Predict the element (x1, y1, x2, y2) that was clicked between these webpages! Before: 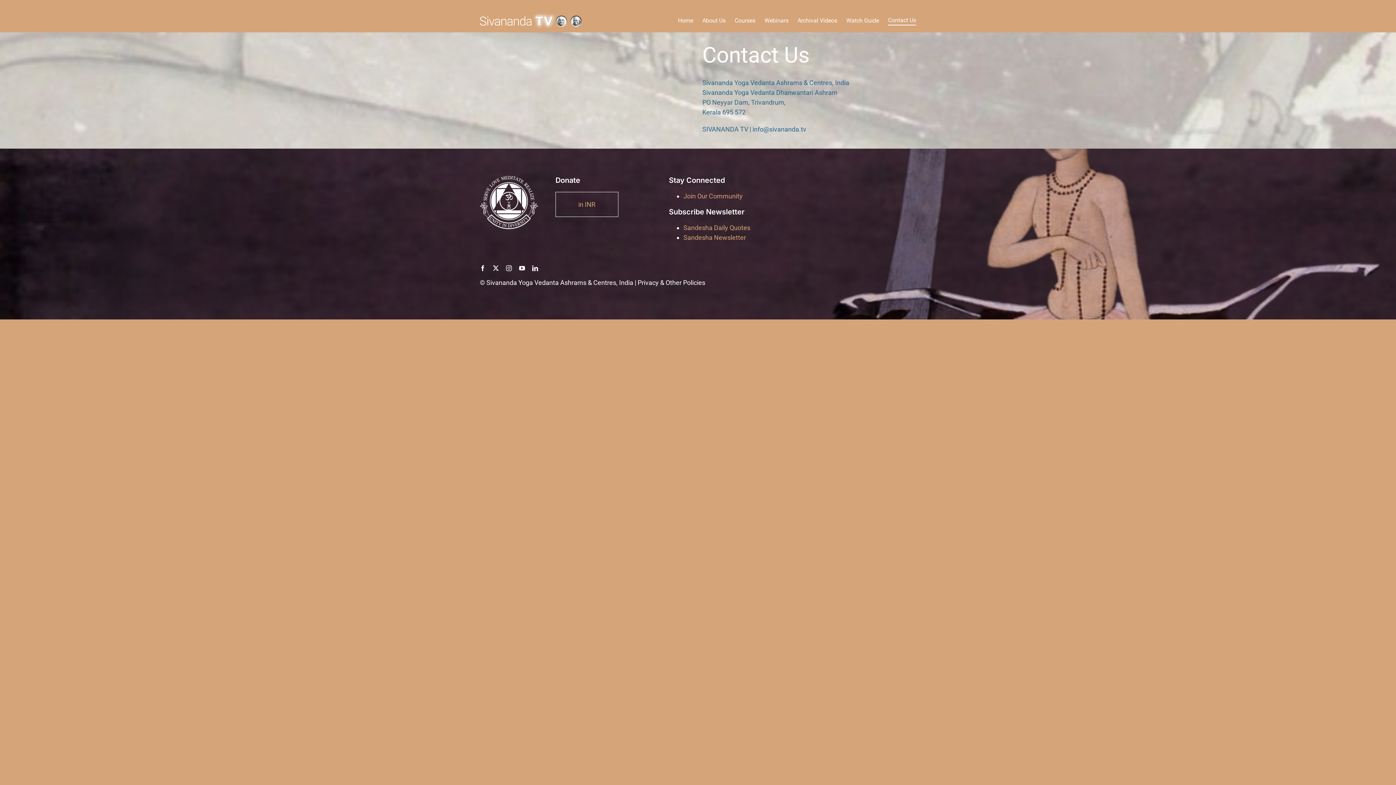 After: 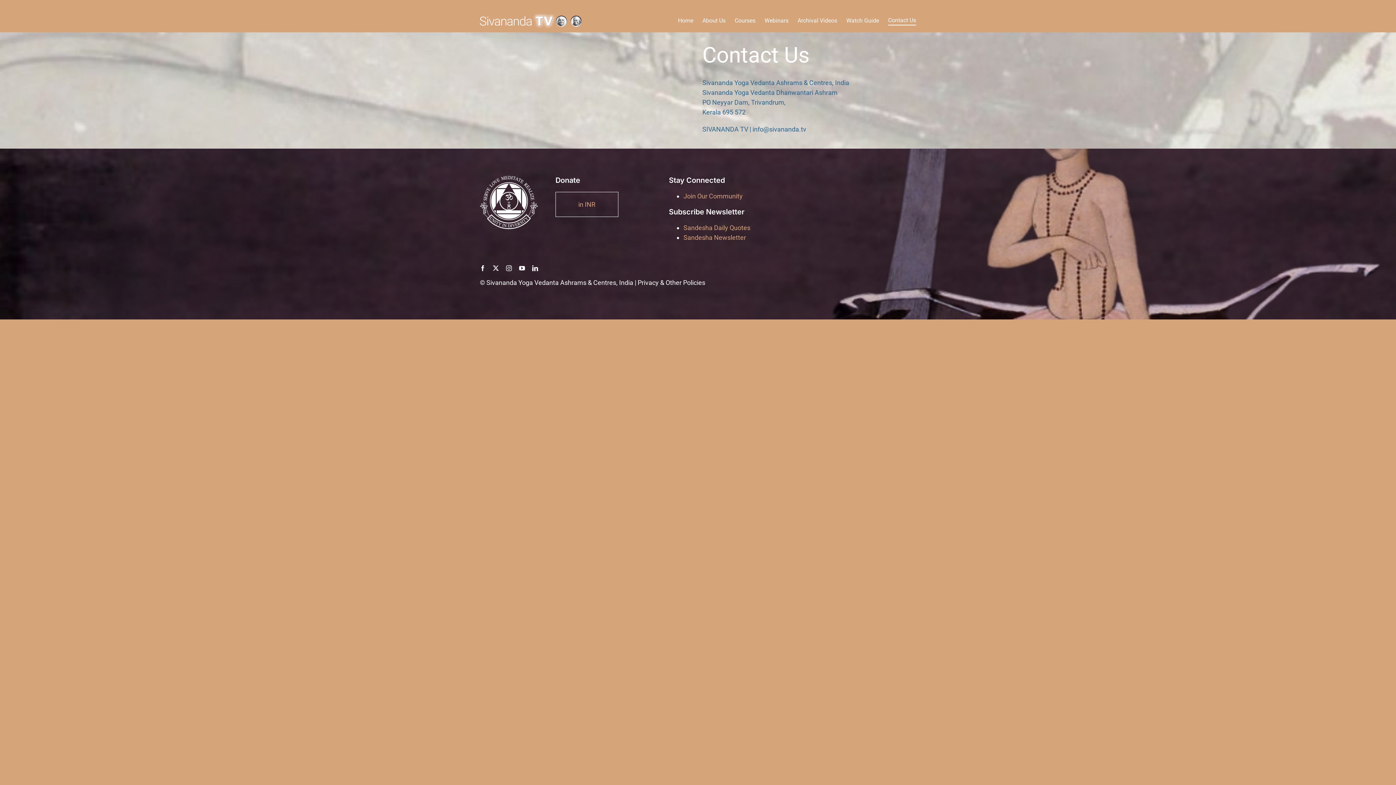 Action: label: Sandesha Daily Quotes bbox: (683, 224, 750, 231)